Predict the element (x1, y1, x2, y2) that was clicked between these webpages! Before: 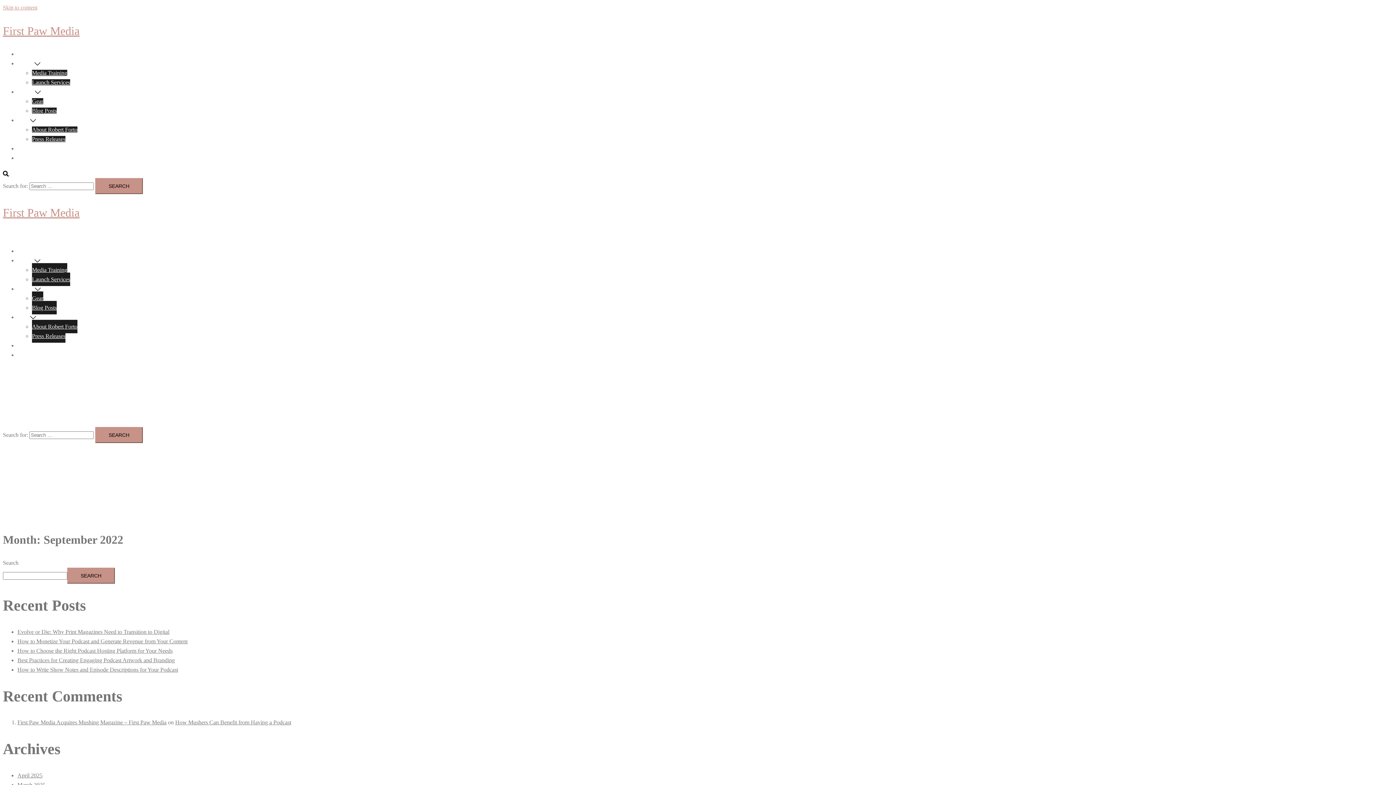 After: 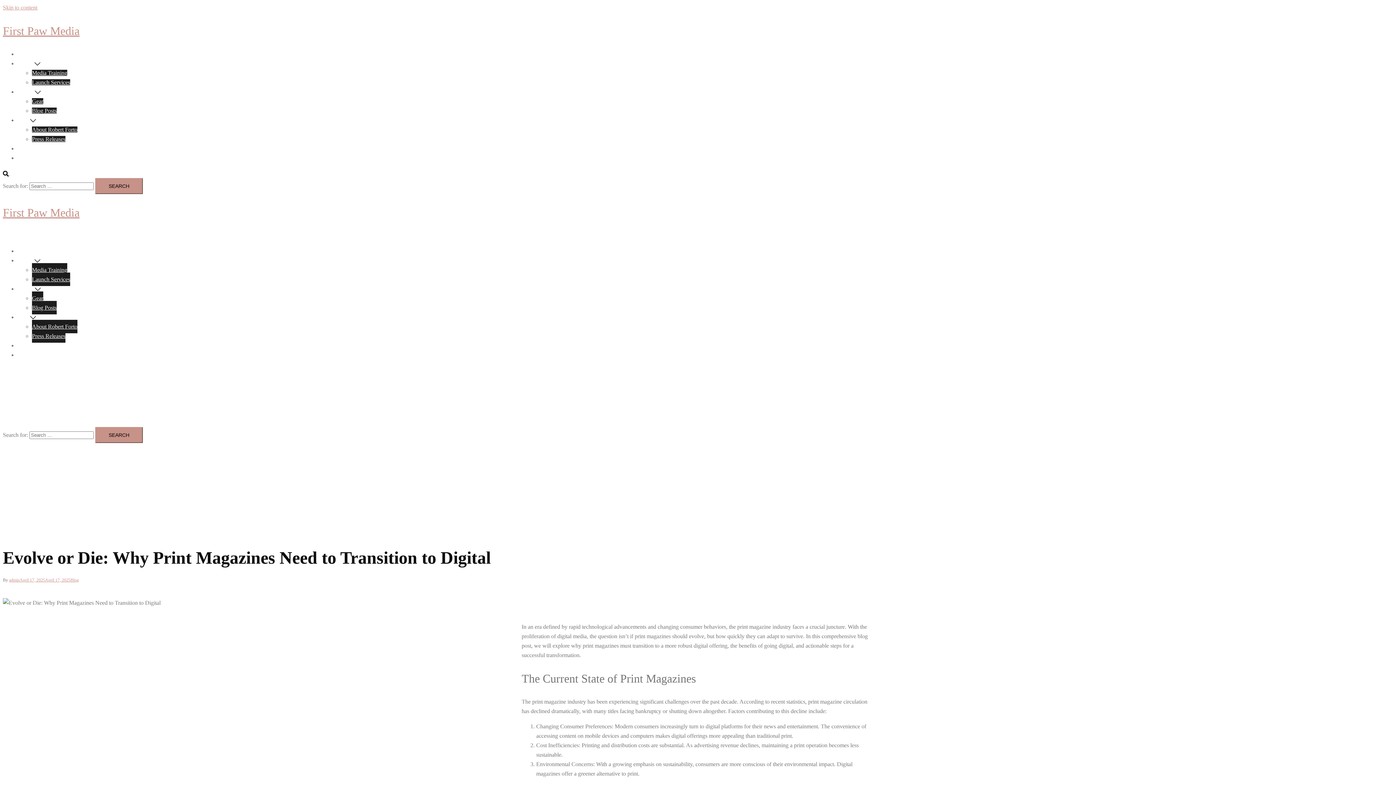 Action: label: Evolve or Die: Why Print Magazines Need to Transition to Digital bbox: (17, 628, 169, 635)